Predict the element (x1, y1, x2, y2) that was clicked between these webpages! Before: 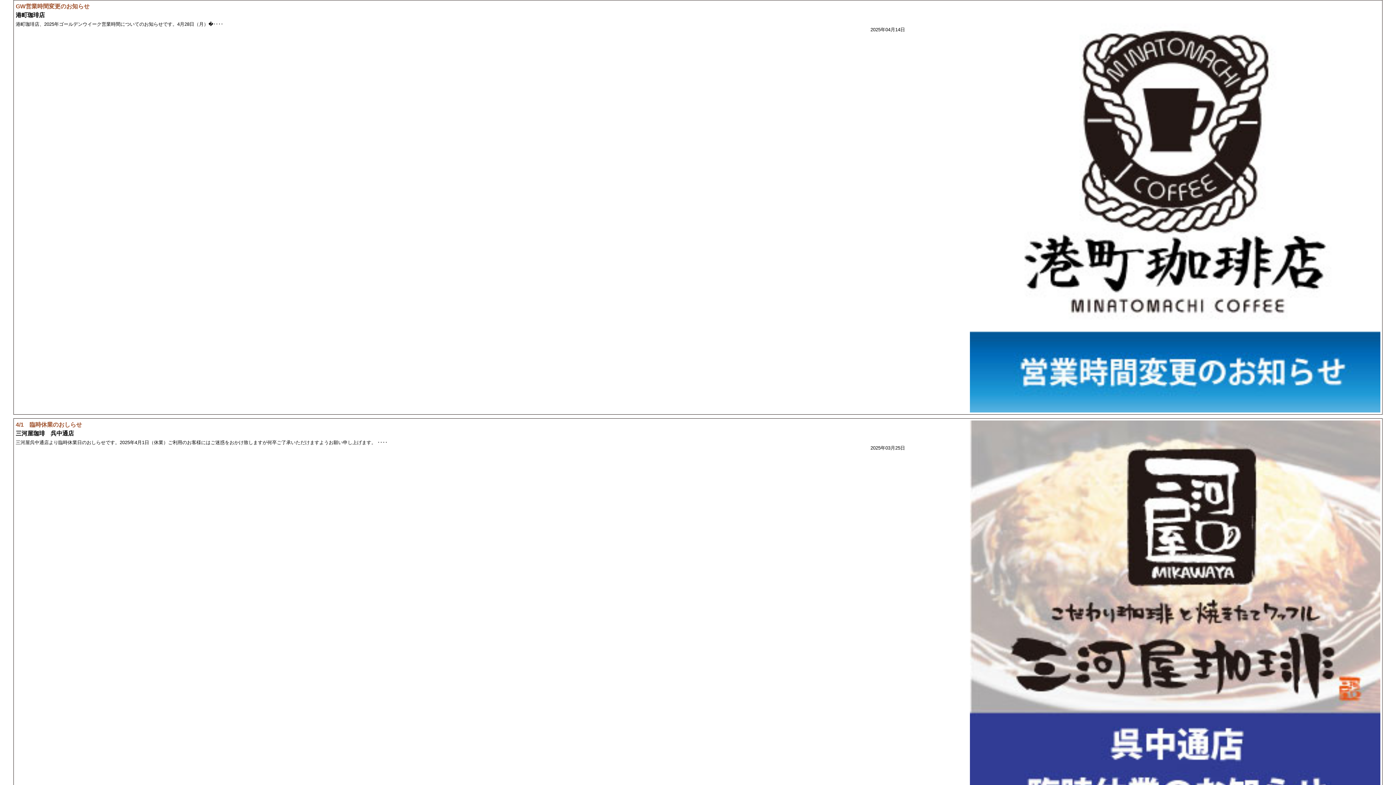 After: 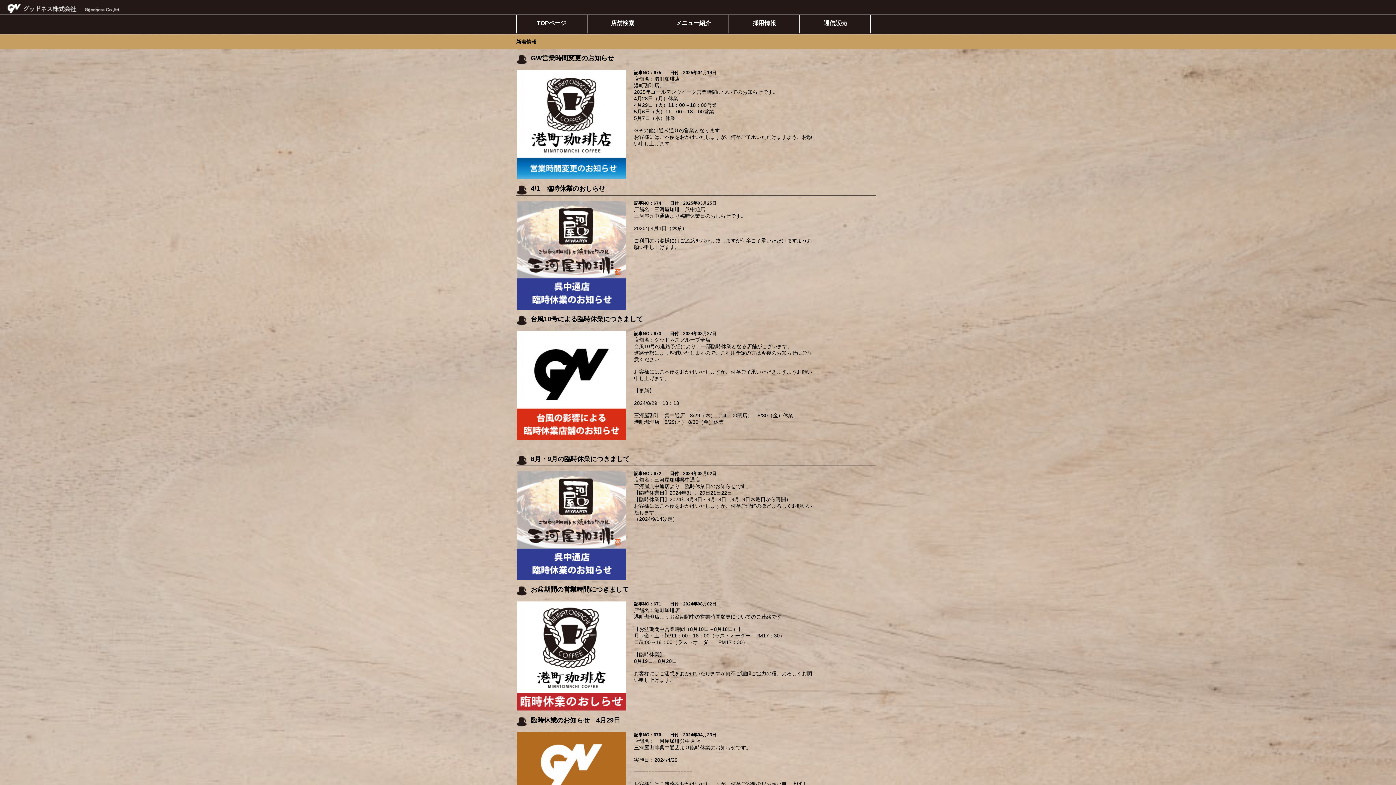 Action: label: GW営業時間変更のお知らせ bbox: (15, 3, 89, 9)